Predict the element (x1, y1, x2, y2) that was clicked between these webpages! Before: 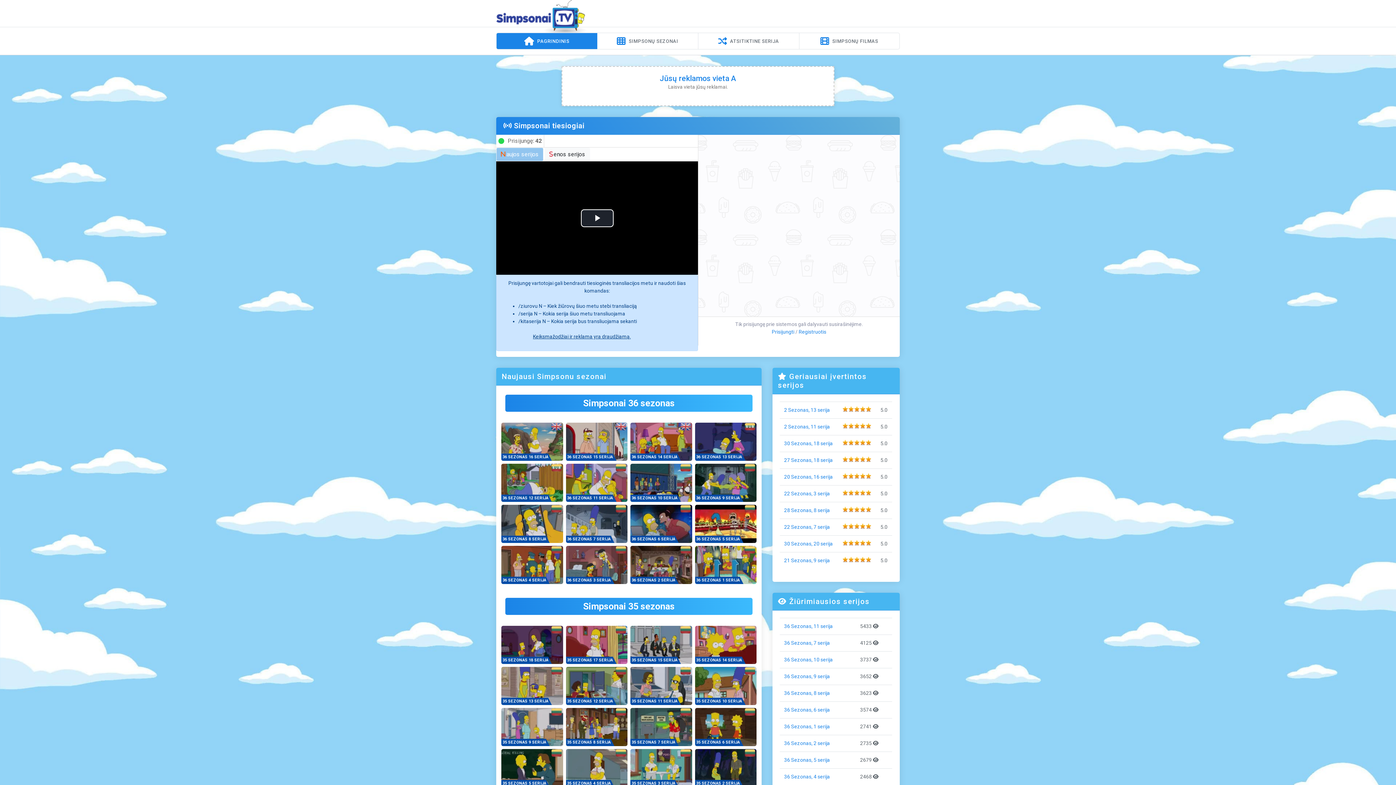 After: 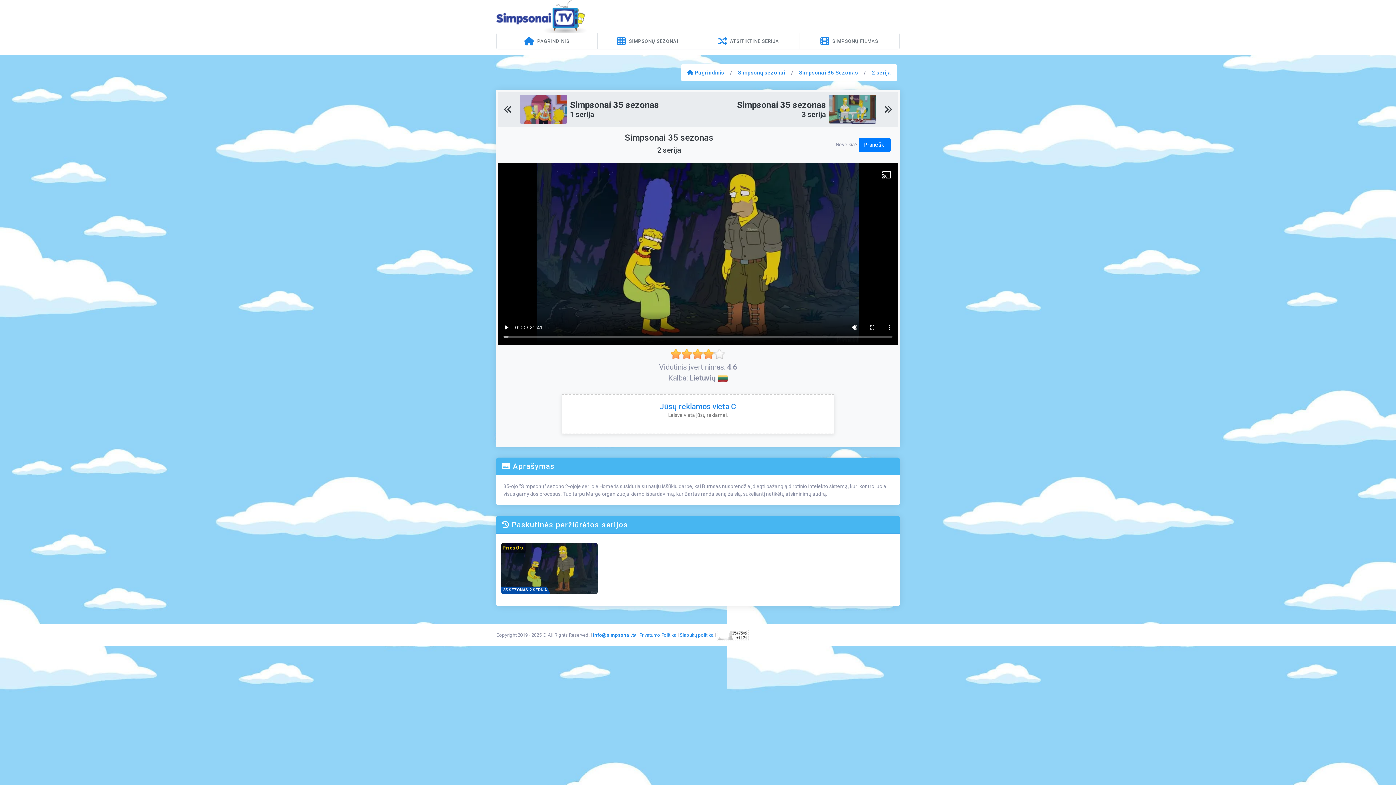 Action: bbox: (695, 765, 756, 771)